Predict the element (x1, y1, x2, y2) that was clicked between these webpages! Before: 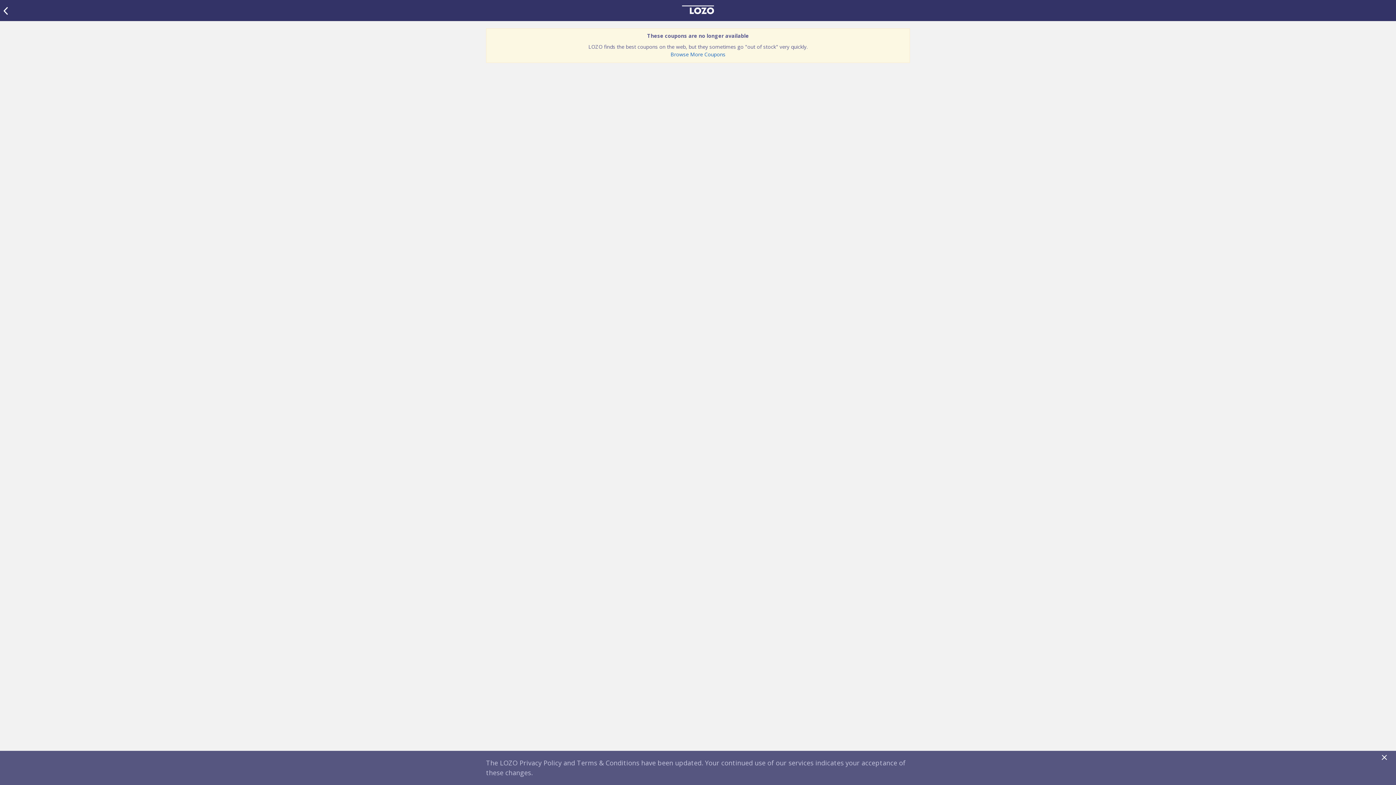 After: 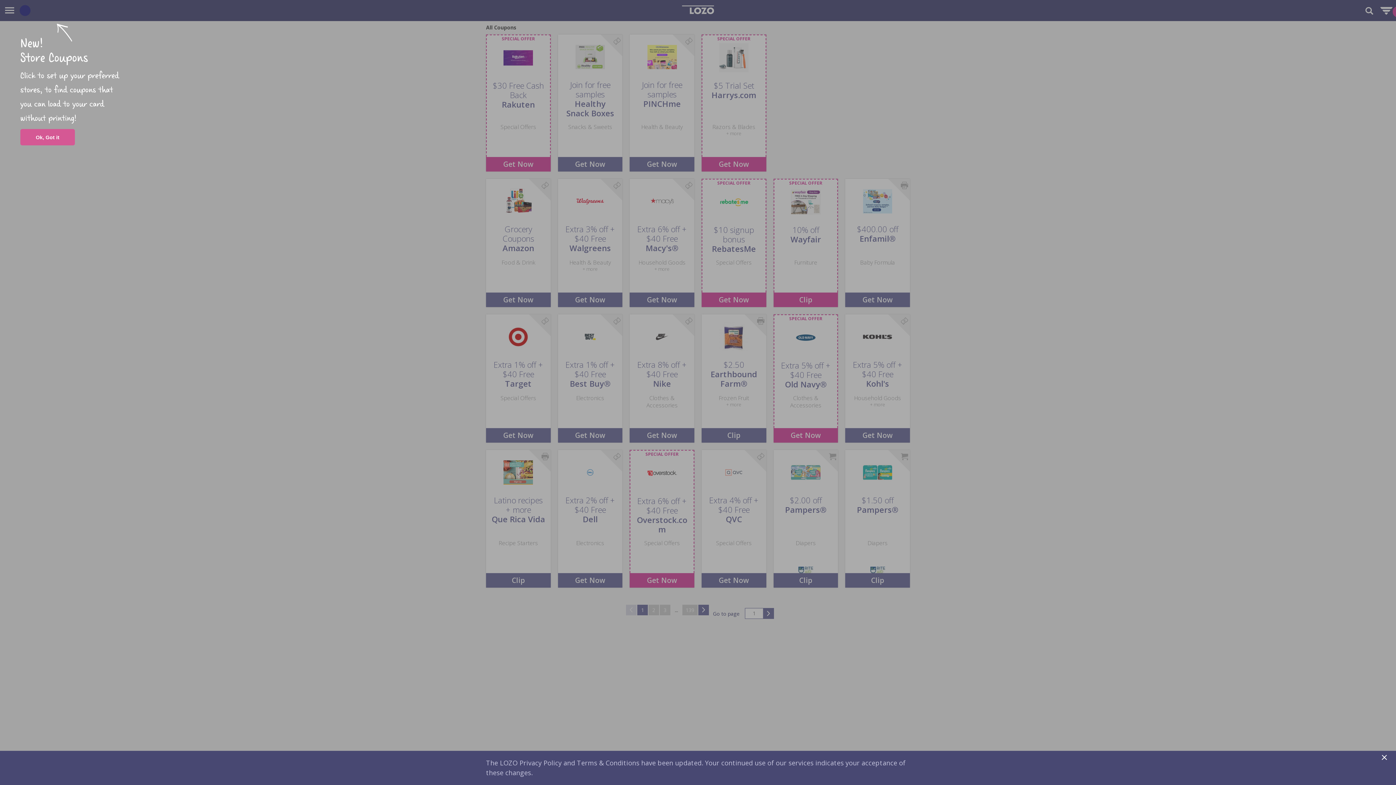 Action: bbox: (418, 5, 977, 14)